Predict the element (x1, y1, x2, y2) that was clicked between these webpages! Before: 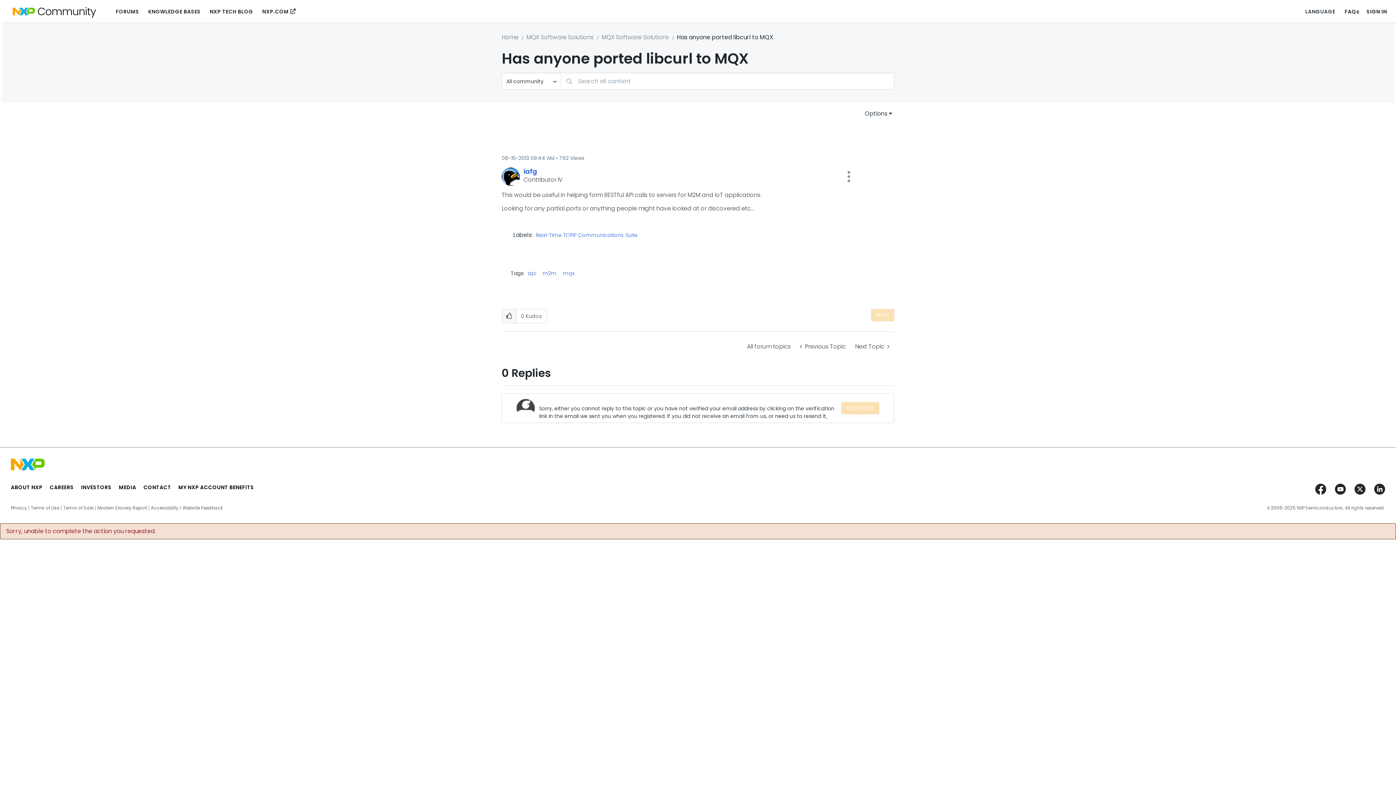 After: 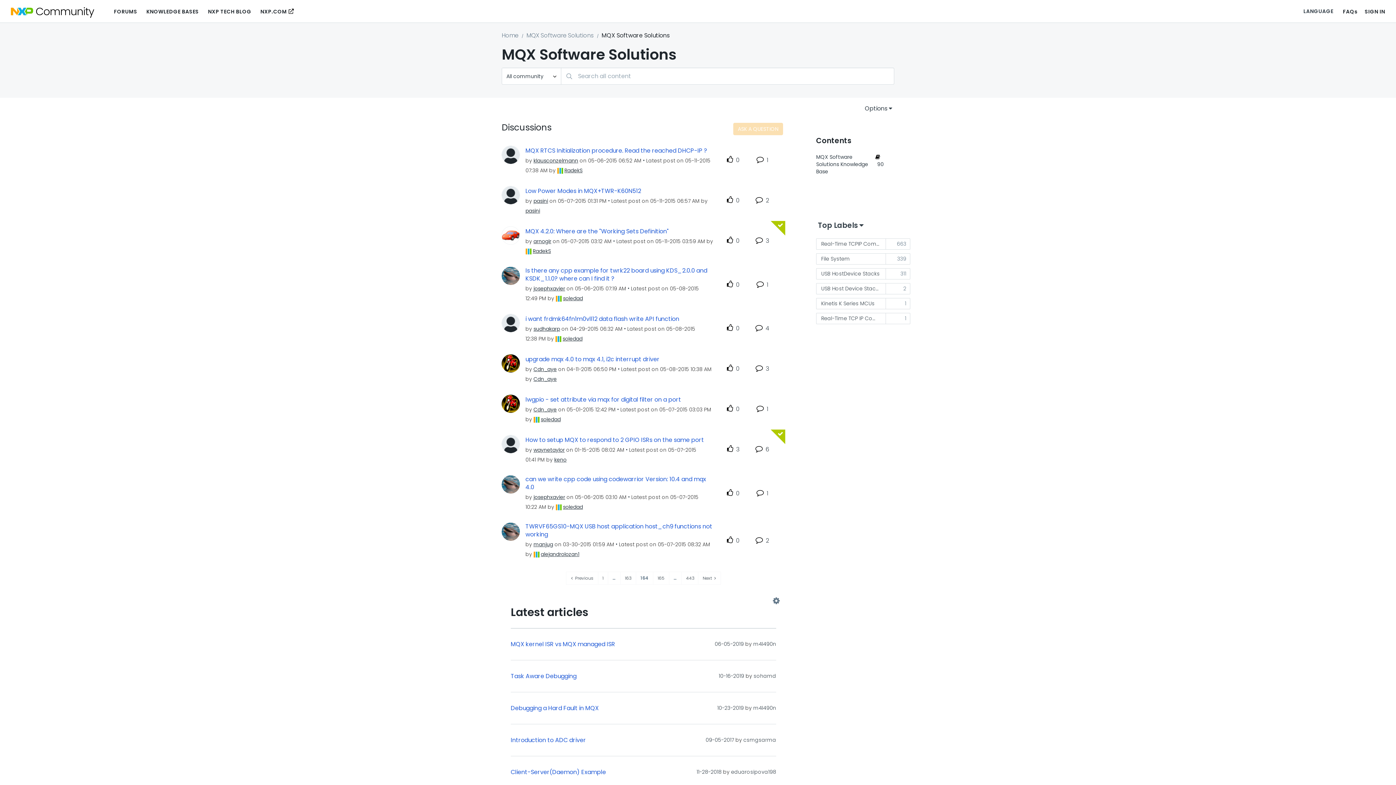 Action: bbox: (742, 339, 795, 354) label: All forum topics